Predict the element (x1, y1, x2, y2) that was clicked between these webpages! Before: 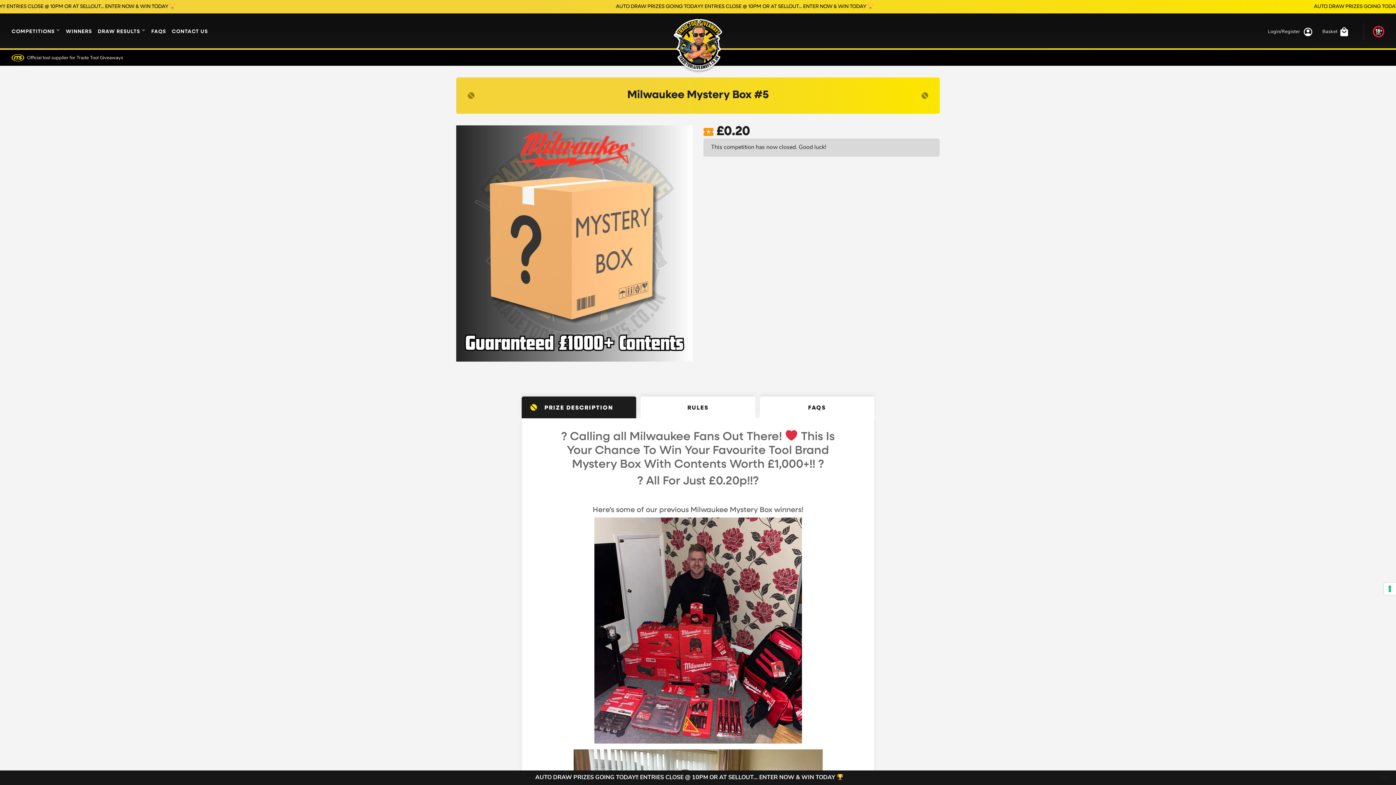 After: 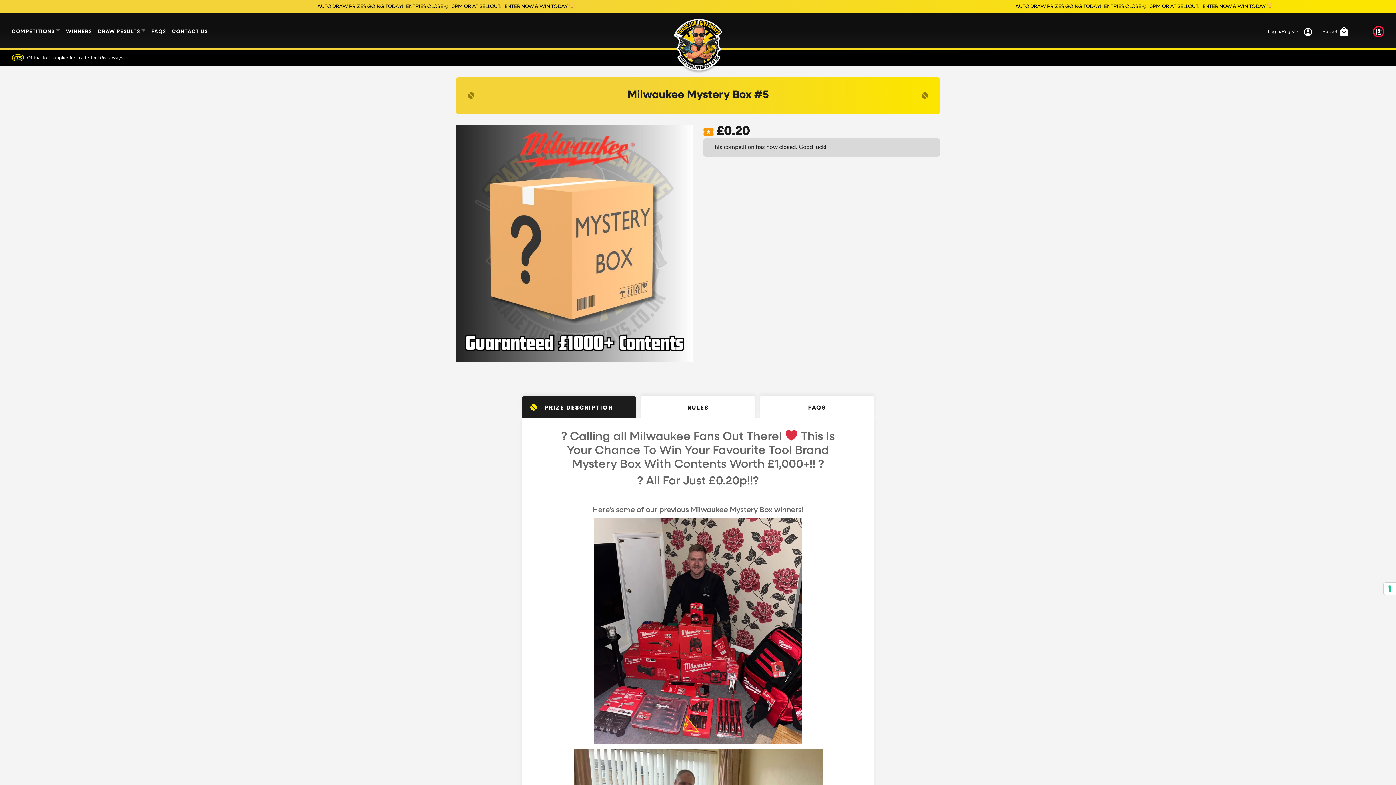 Action: bbox: (1381, 773, 1387, 782)